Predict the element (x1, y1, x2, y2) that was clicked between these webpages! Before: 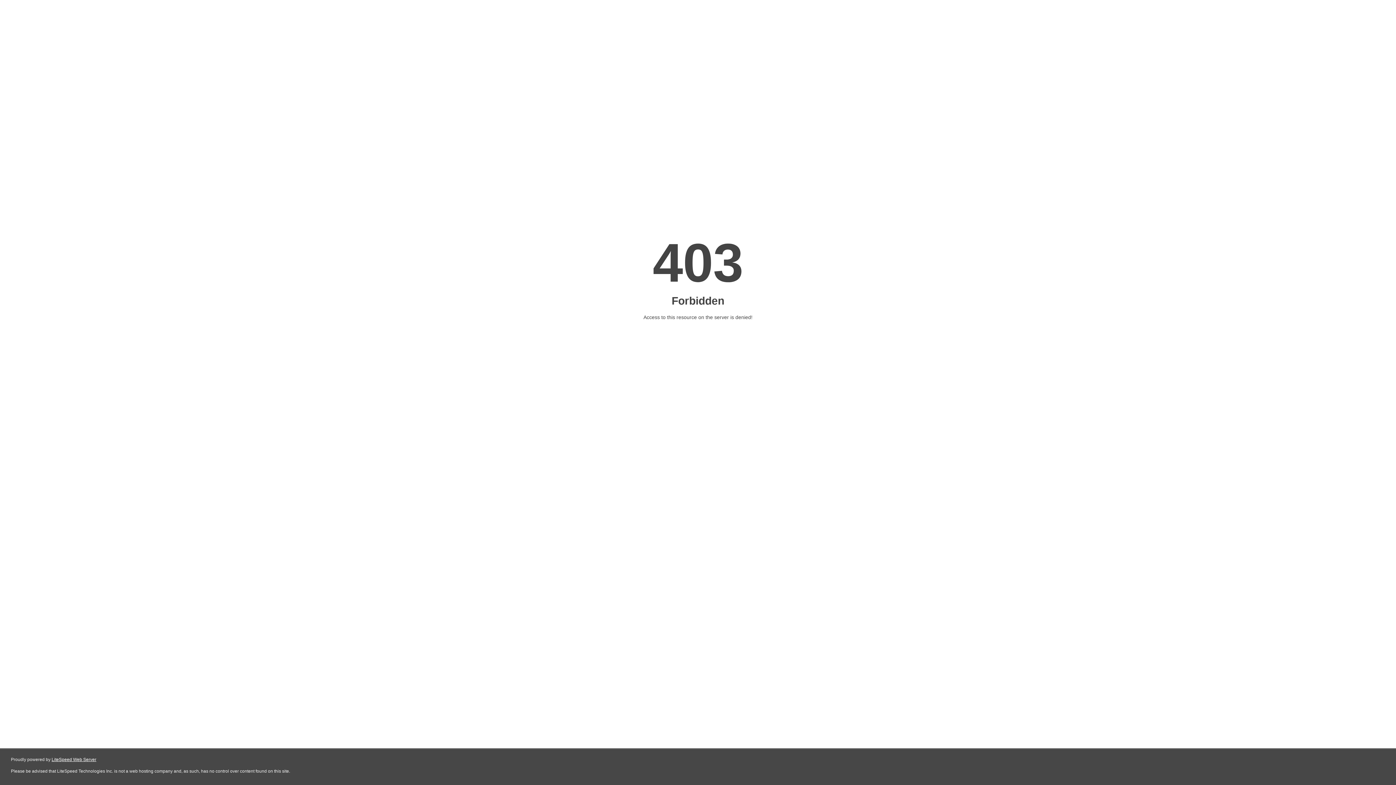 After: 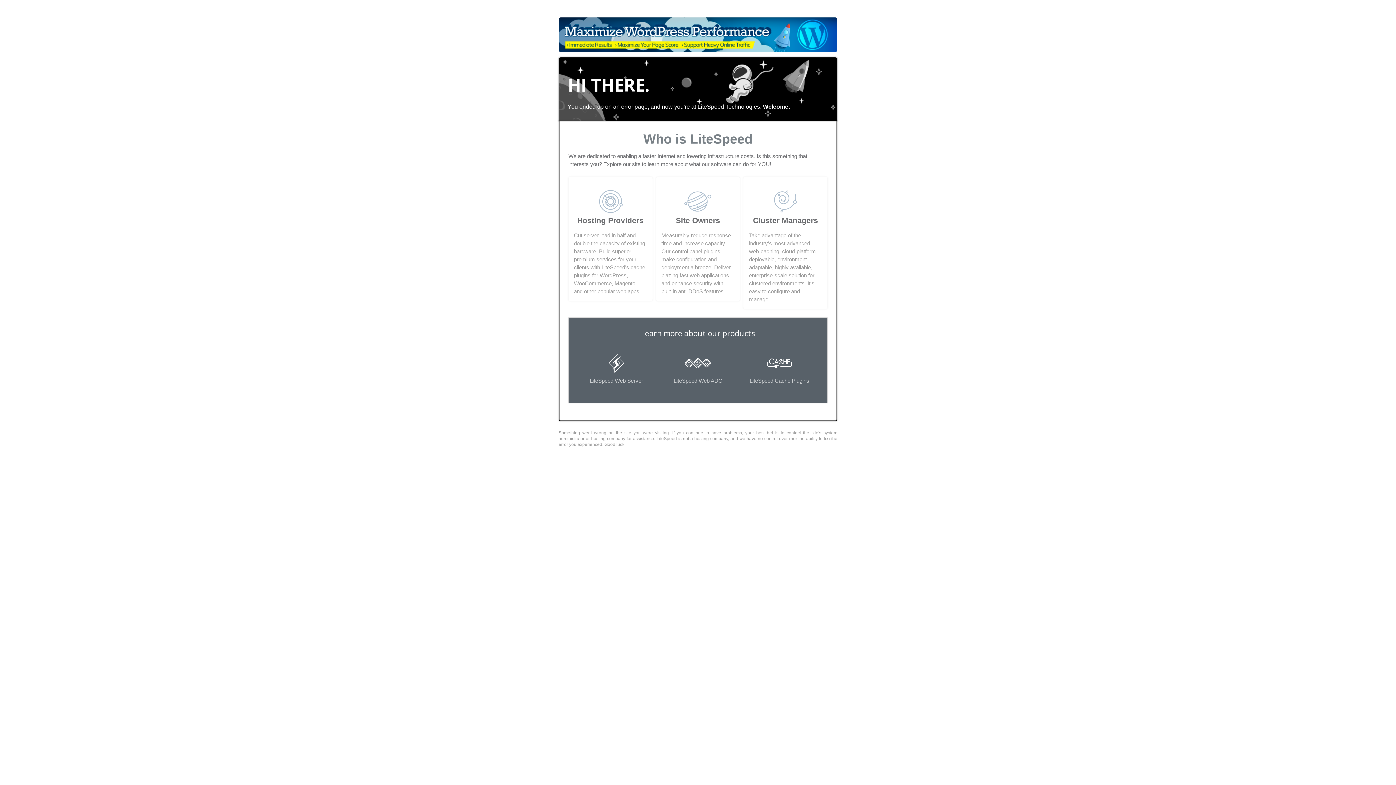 Action: label: LiteSpeed Web Server bbox: (51, 757, 96, 762)